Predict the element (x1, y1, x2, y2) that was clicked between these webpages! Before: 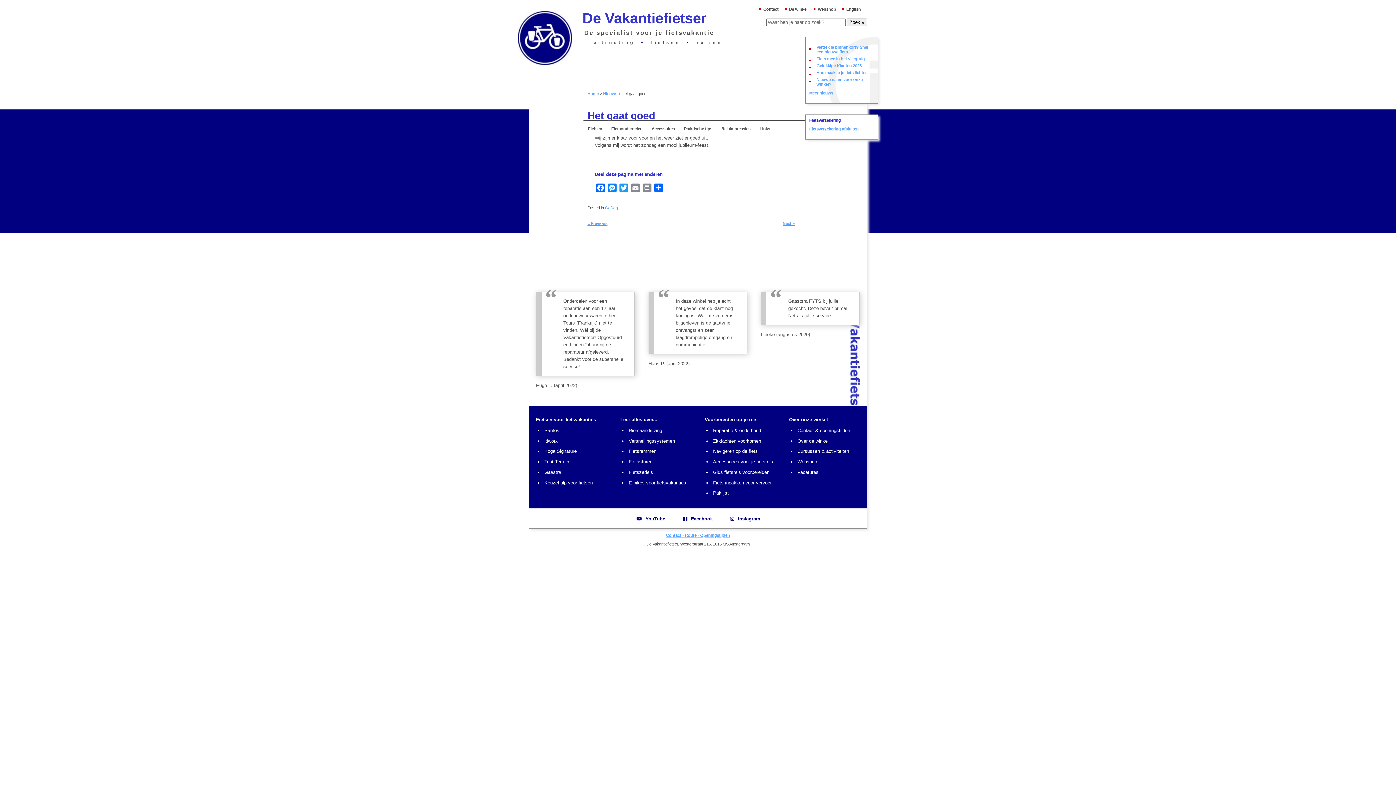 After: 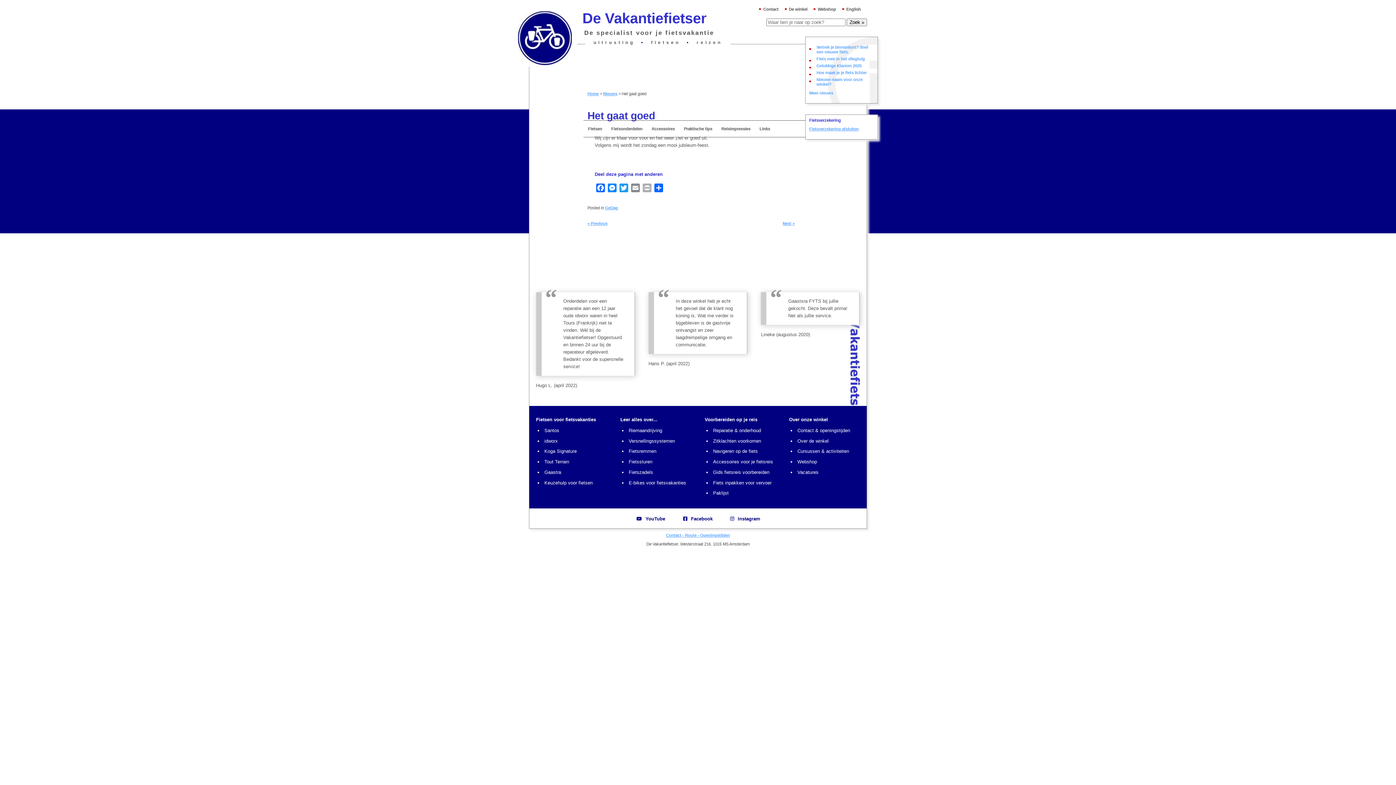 Action: bbox: (641, 183, 653, 194) label: Print